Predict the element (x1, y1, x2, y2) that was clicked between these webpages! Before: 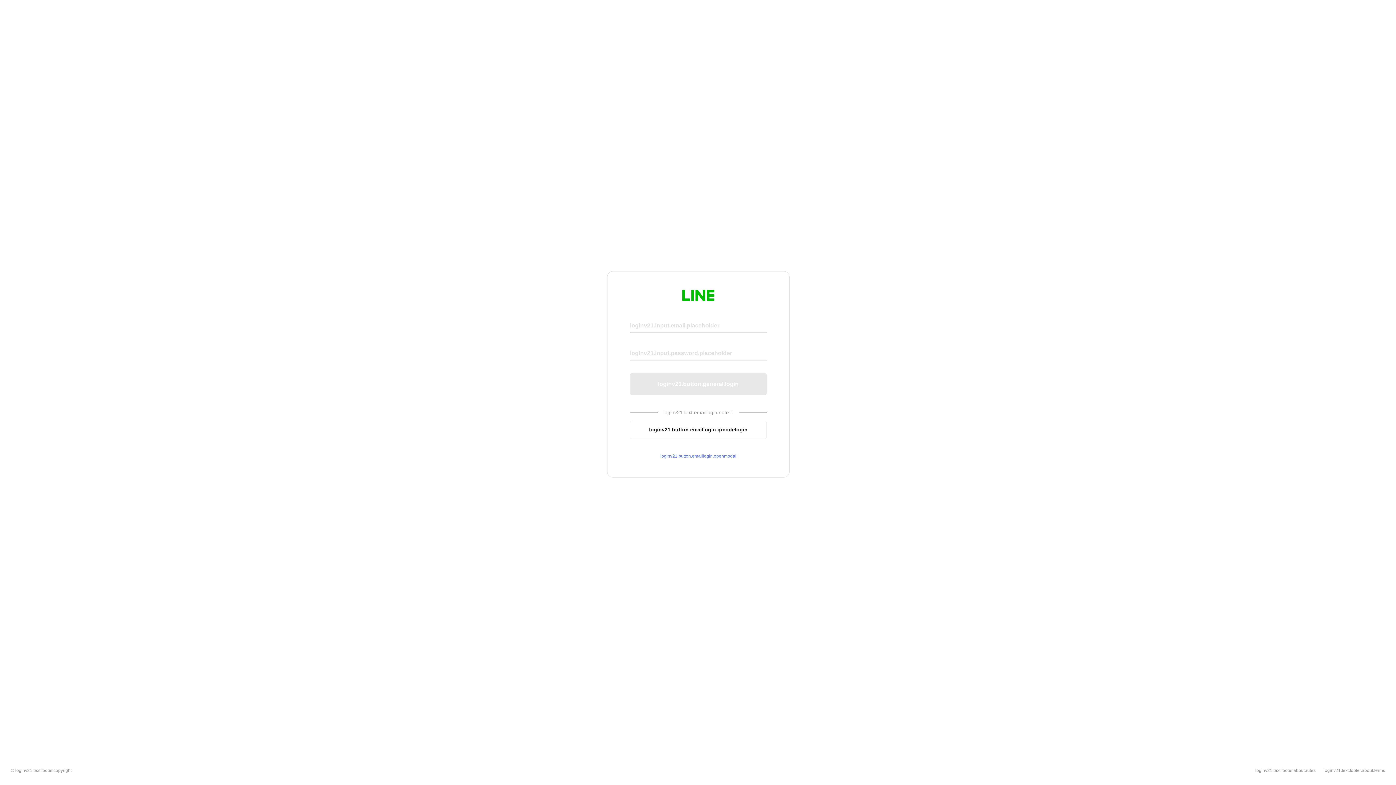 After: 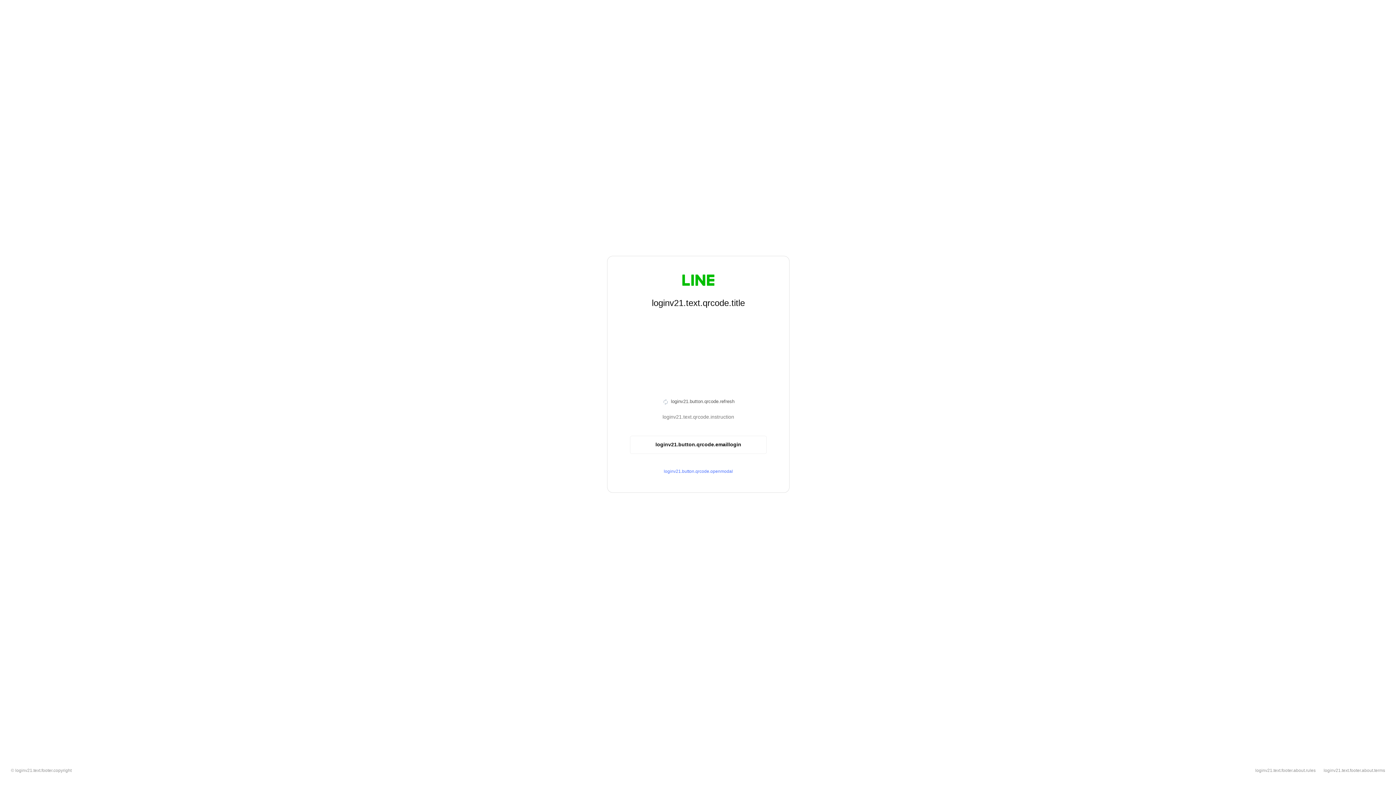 Action: label: loginv21.button.emaillogin.qrcodelogin bbox: (630, 420, 766, 439)